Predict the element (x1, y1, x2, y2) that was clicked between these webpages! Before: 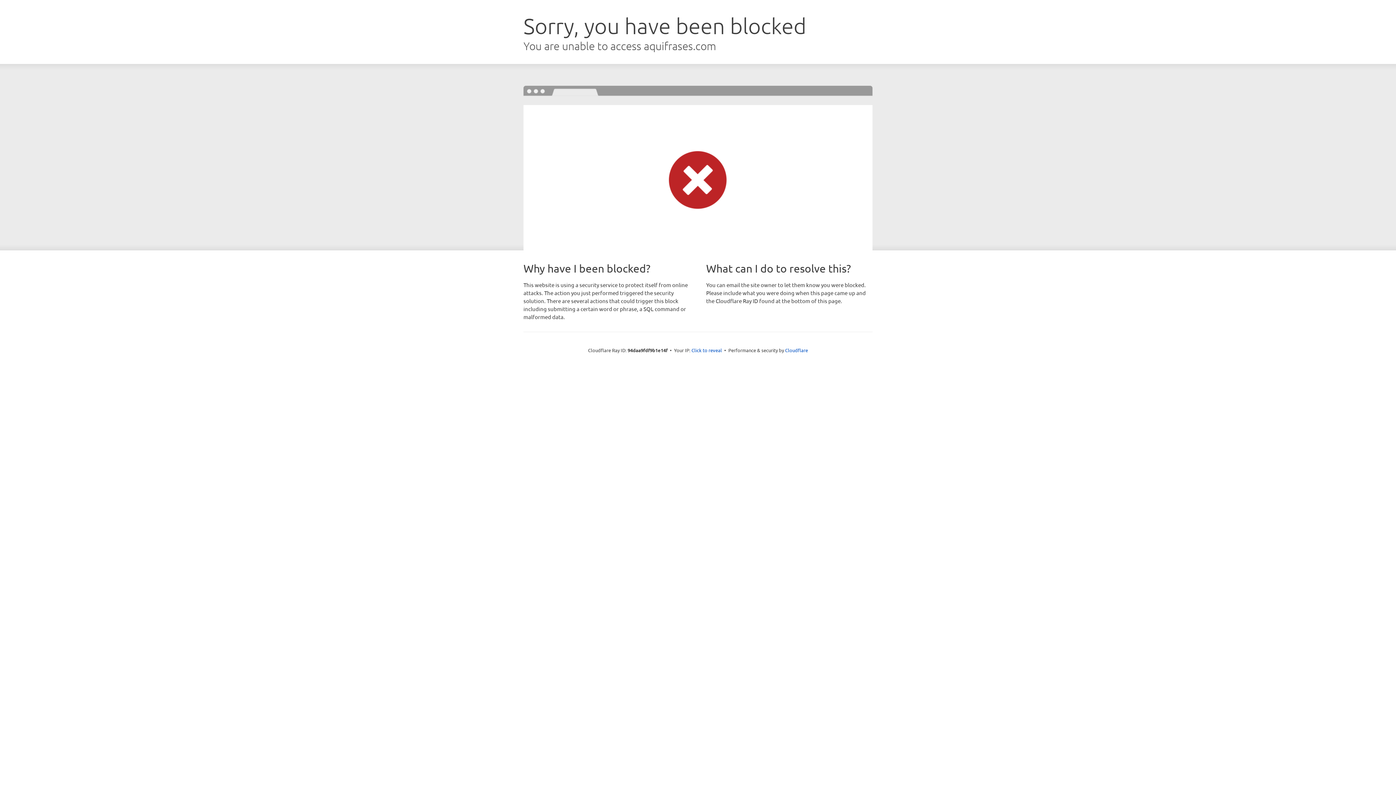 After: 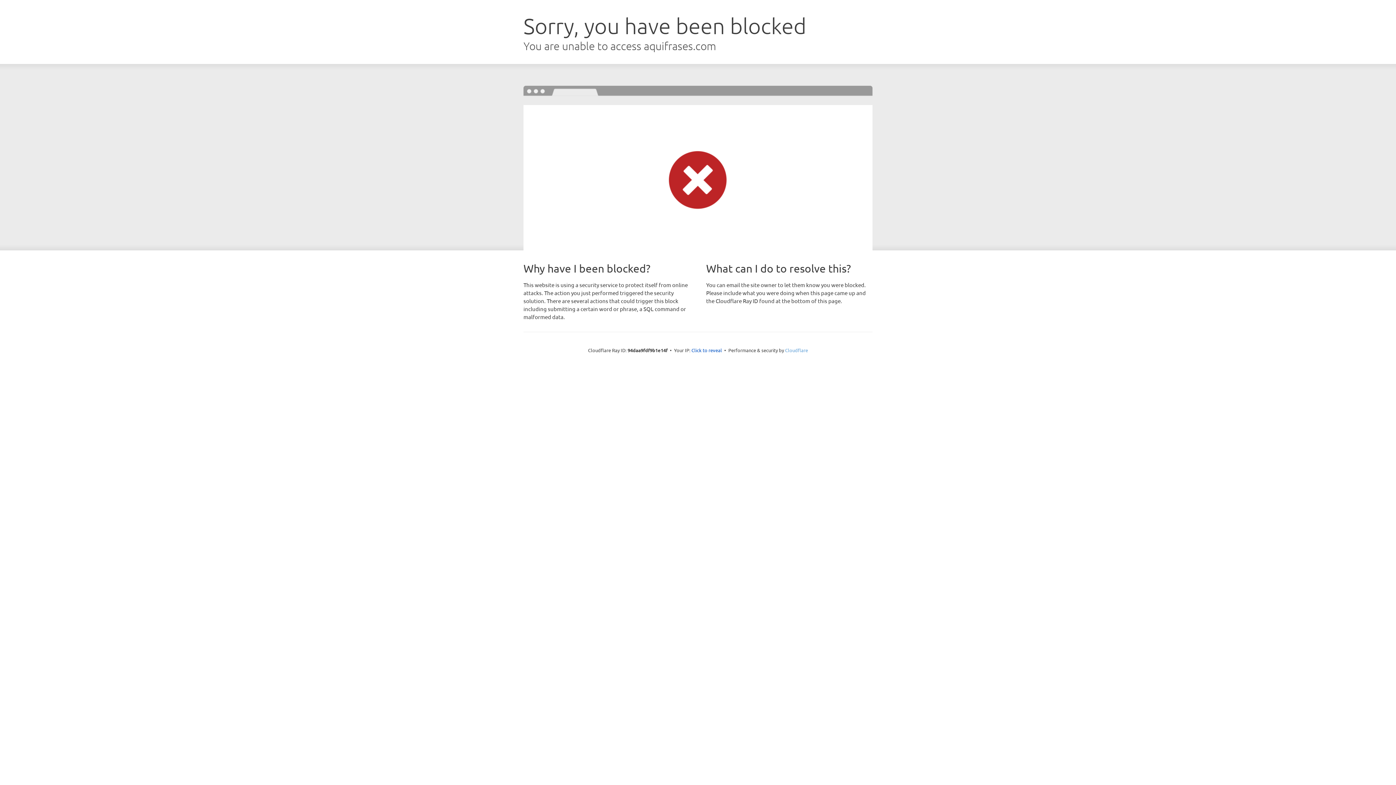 Action: label: Cloudflare bbox: (785, 347, 808, 353)